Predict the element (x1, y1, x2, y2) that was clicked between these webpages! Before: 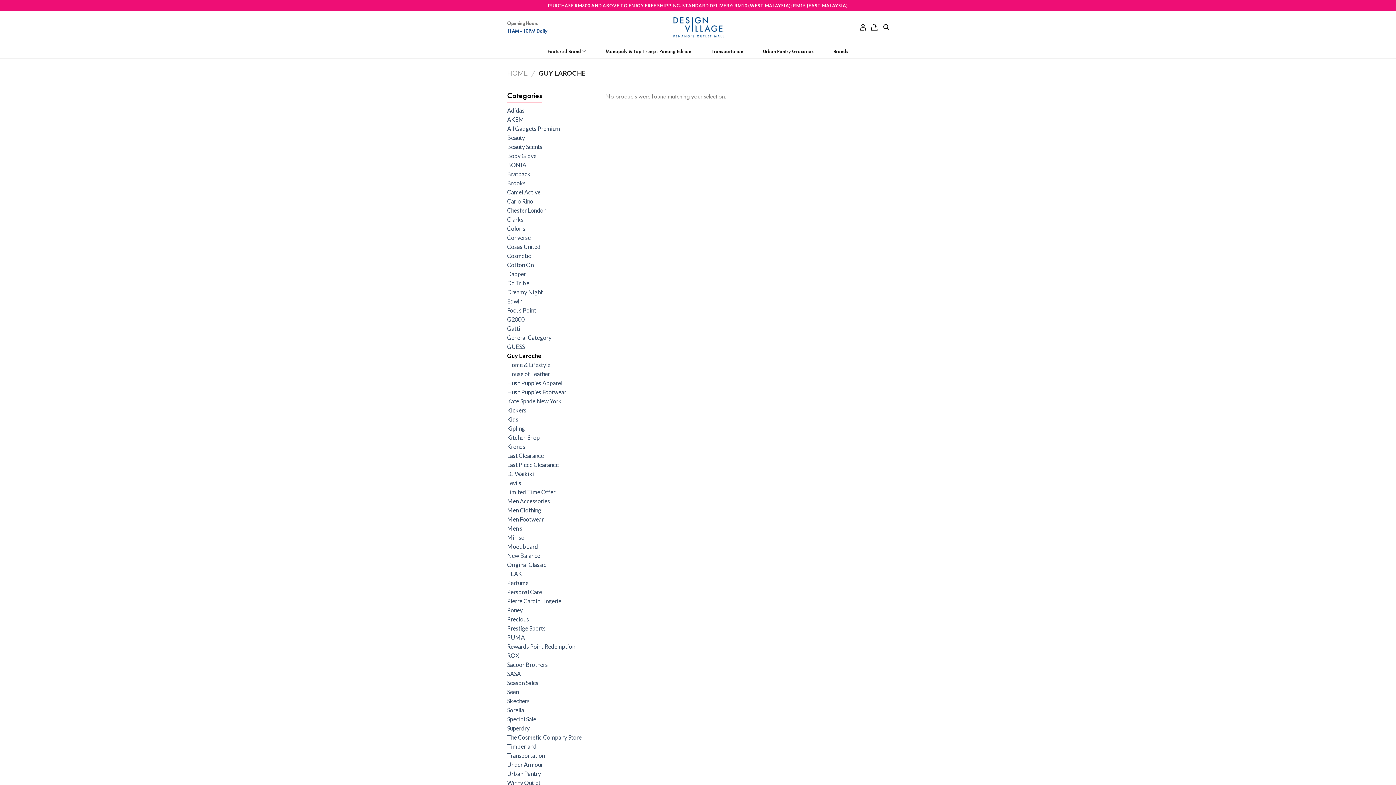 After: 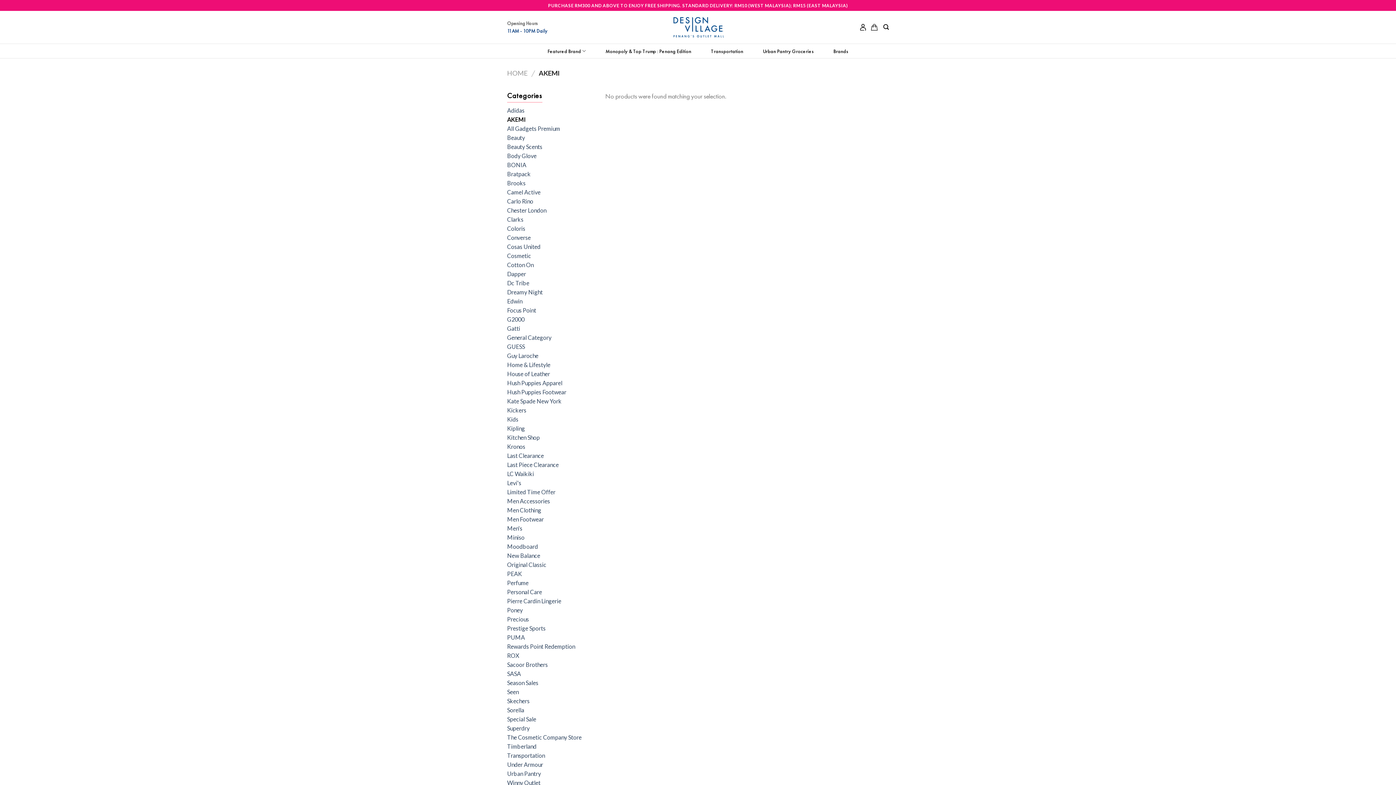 Action: label: AKEMI bbox: (507, 114, 594, 124)